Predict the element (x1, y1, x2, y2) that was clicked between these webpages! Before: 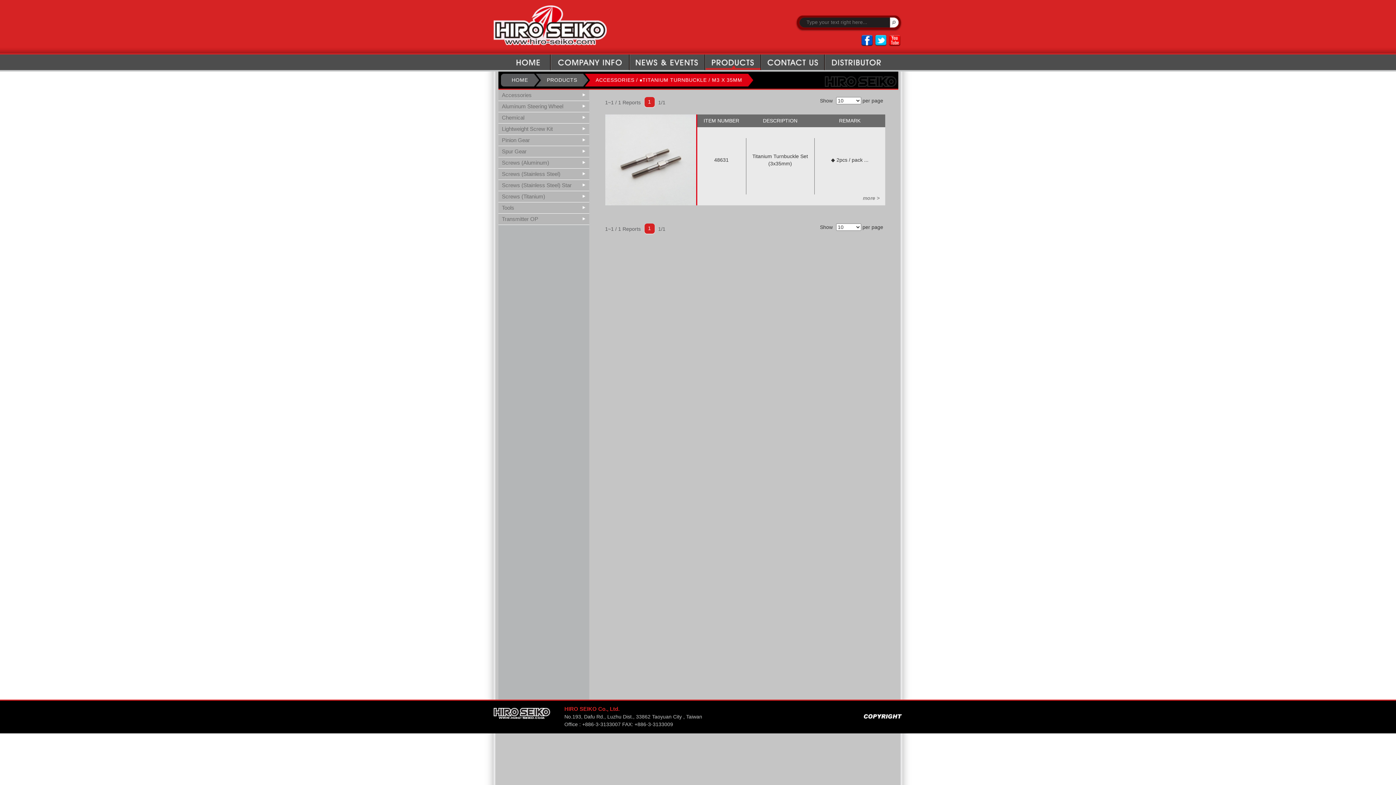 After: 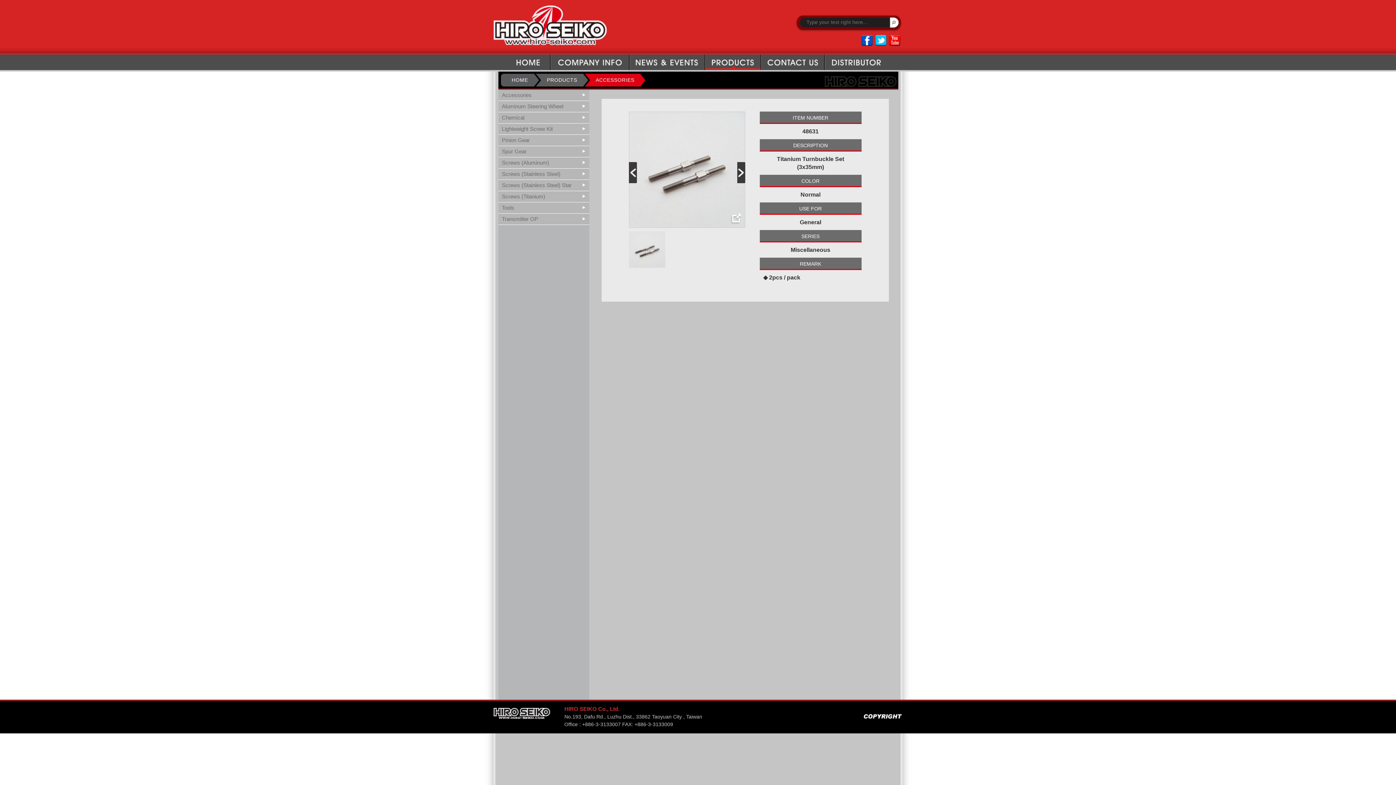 Action: bbox: (605, 156, 696, 162)